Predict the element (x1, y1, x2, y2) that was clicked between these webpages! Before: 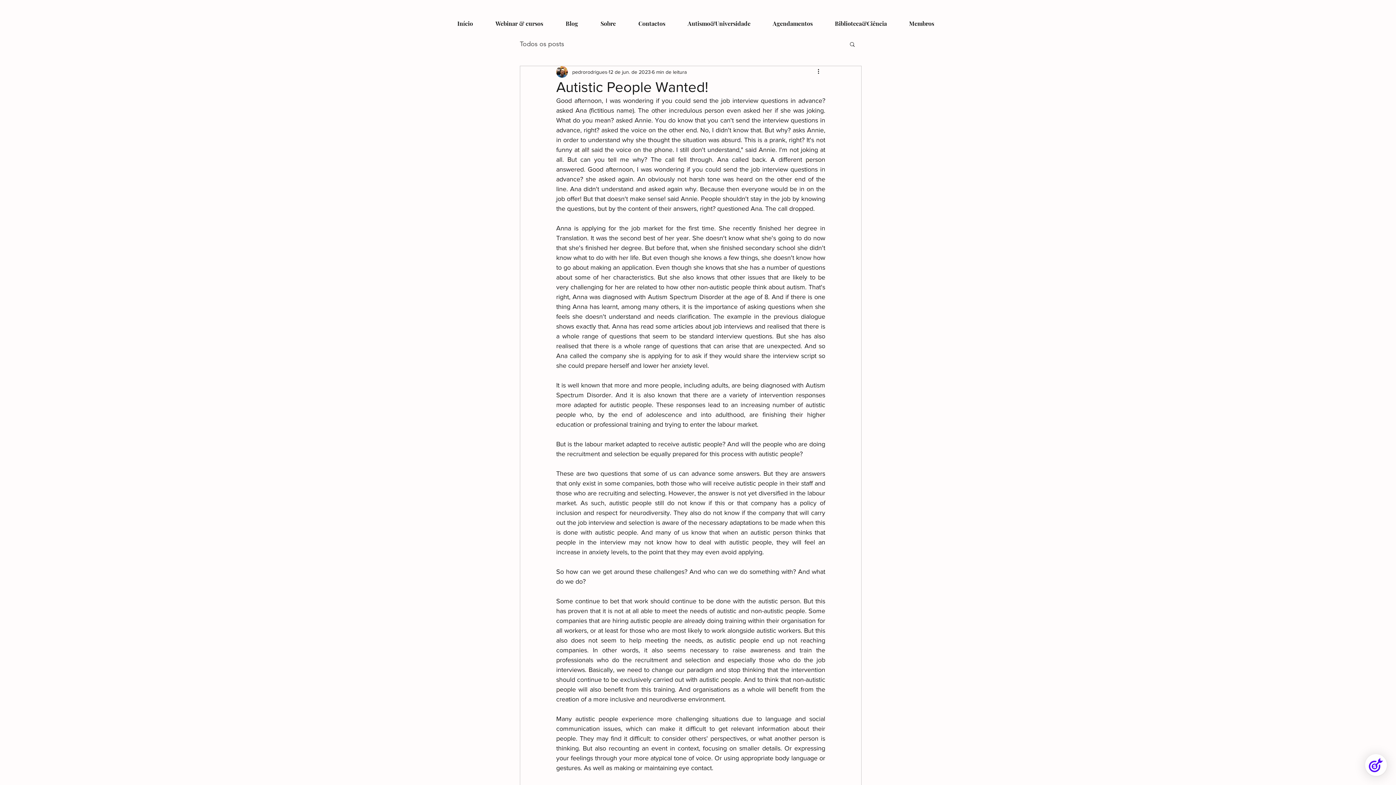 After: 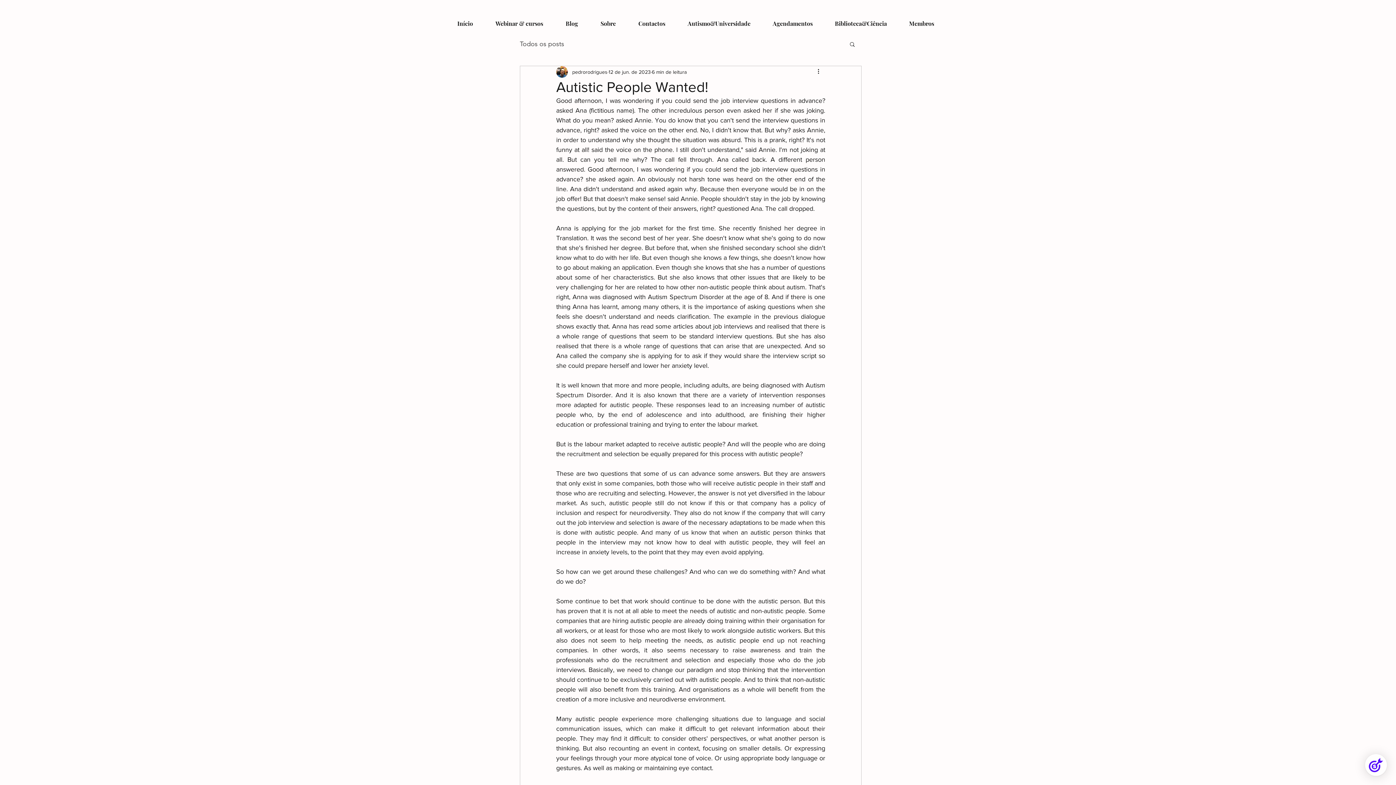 Action: bbox: (816, 67, 825, 76) label: Mais ações